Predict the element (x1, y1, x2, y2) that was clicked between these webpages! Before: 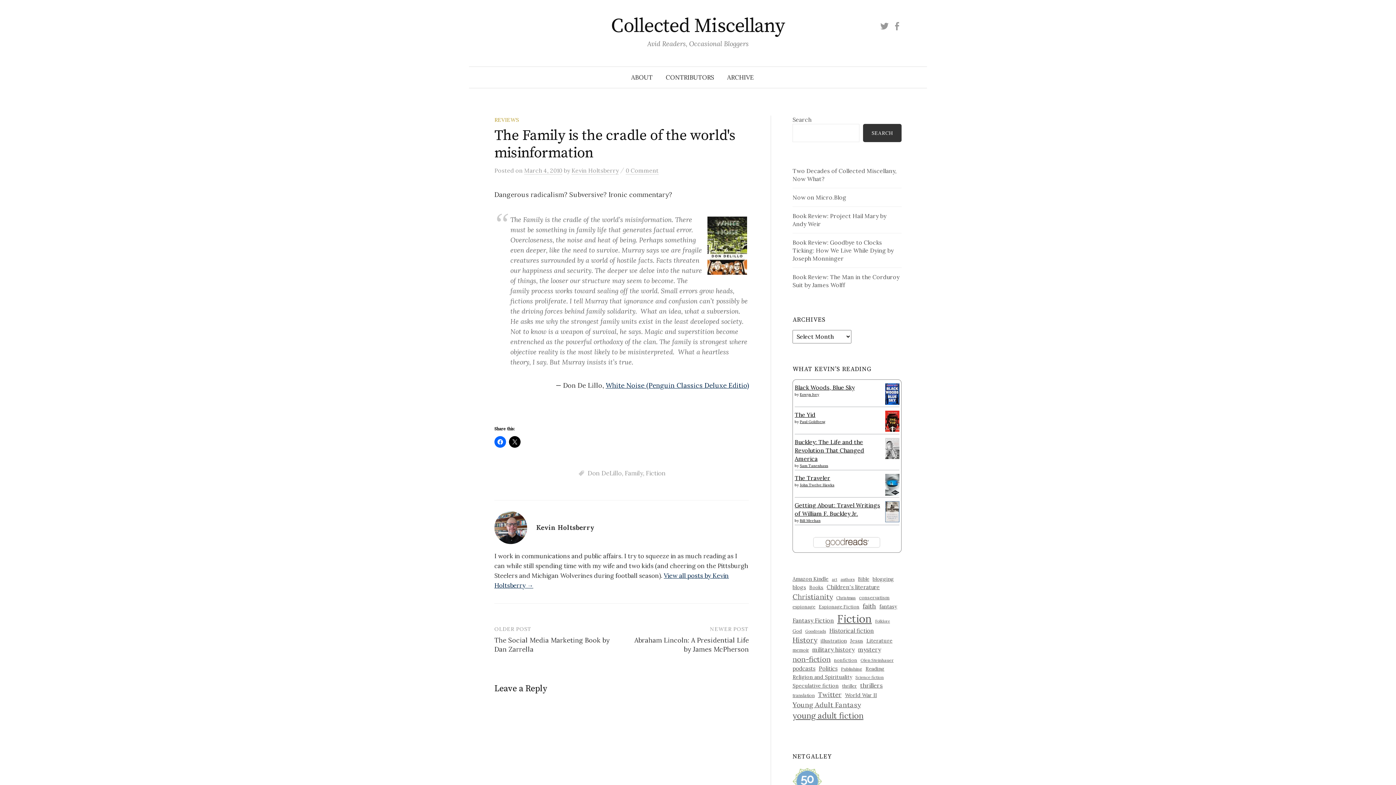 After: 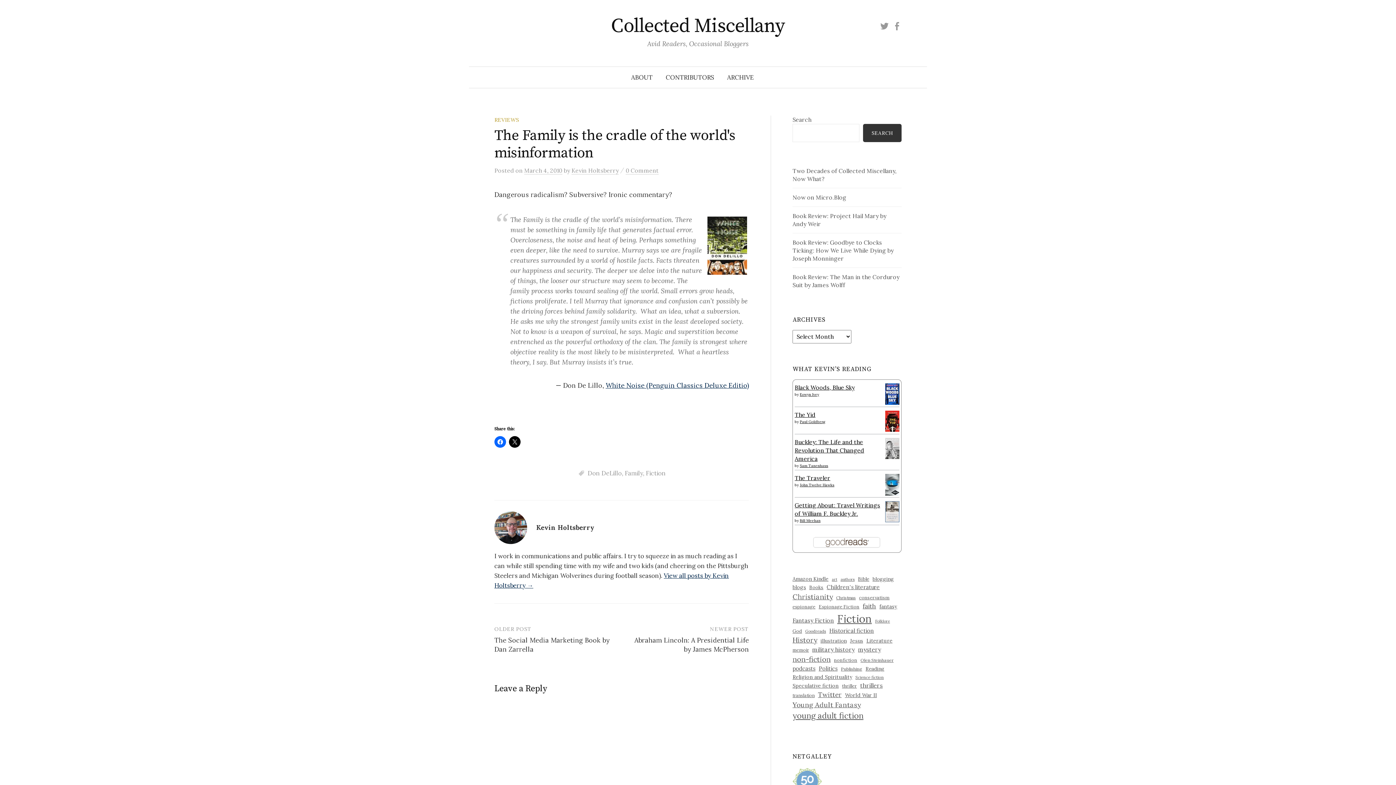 Action: bbox: (524, 166, 562, 174) label: March 4, 2010